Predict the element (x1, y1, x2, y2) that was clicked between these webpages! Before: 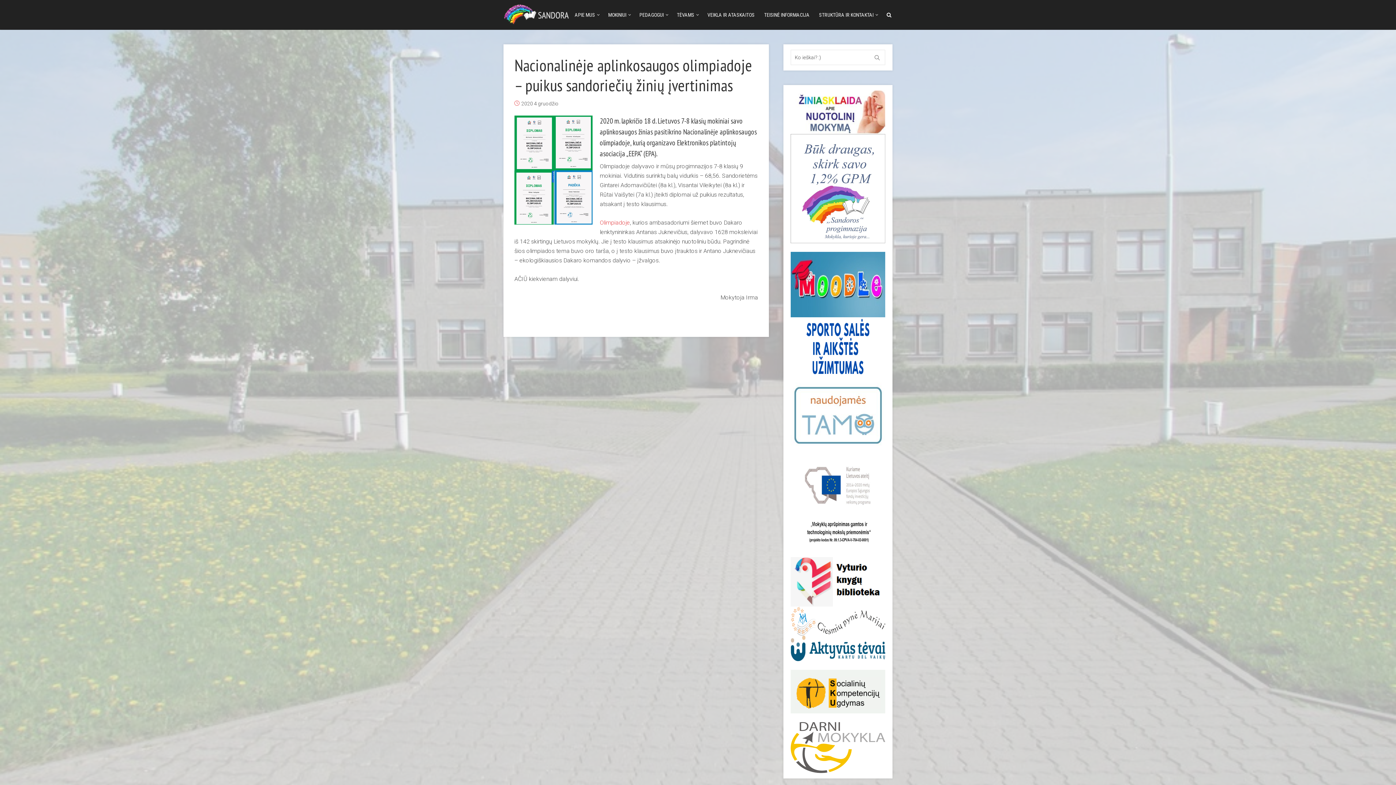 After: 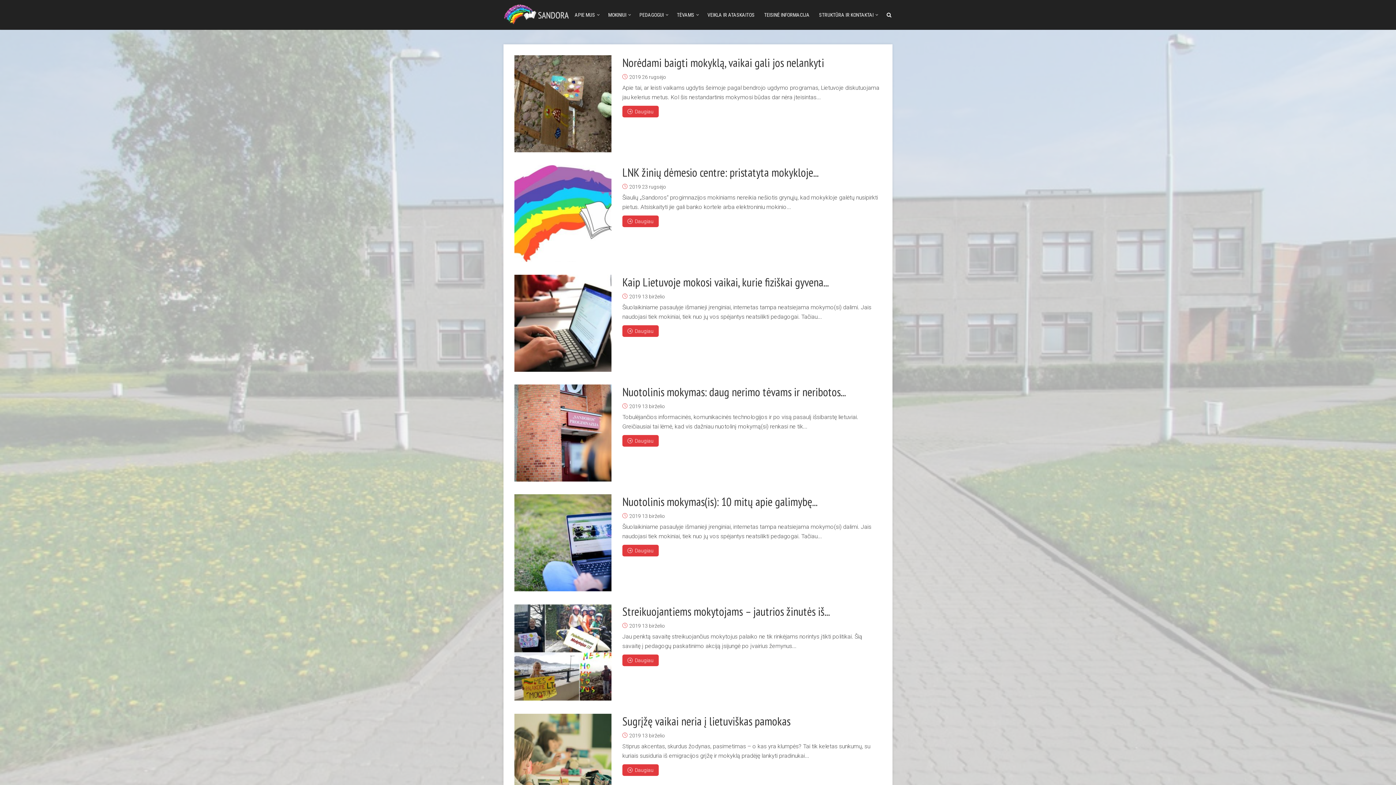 Action: label:   bbox: (790, 108, 885, 114)